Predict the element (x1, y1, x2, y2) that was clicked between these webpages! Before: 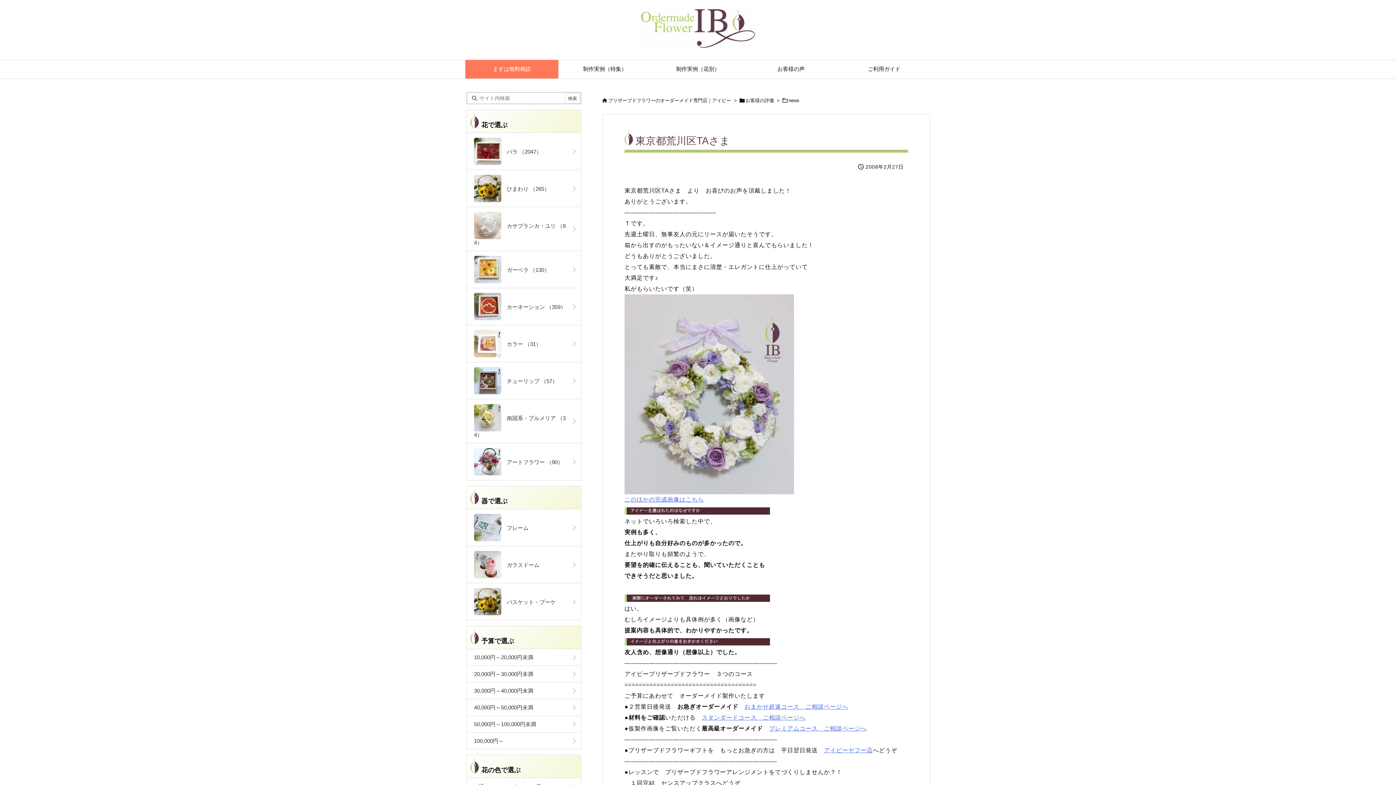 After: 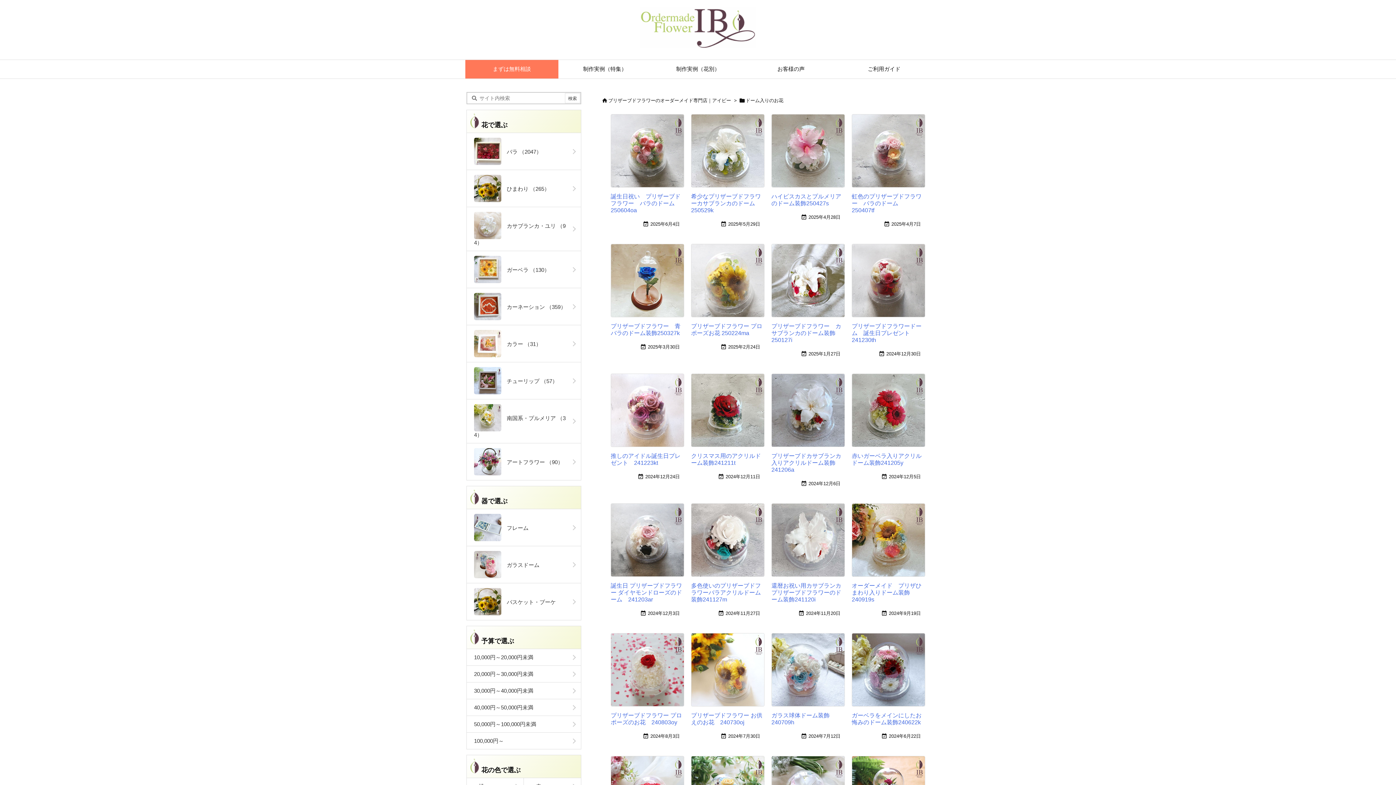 Action: label: 　ガラスドーム bbox: (466, 546, 581, 583)